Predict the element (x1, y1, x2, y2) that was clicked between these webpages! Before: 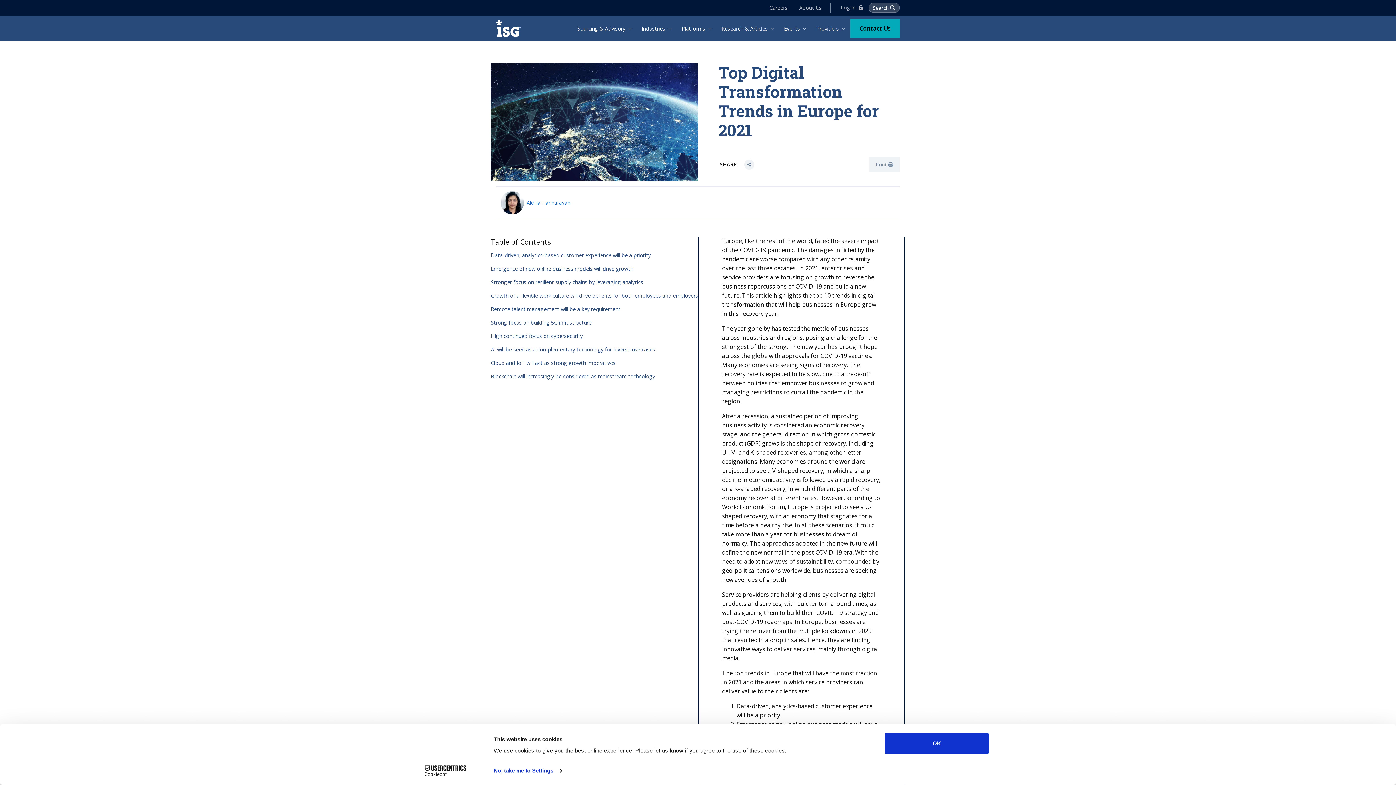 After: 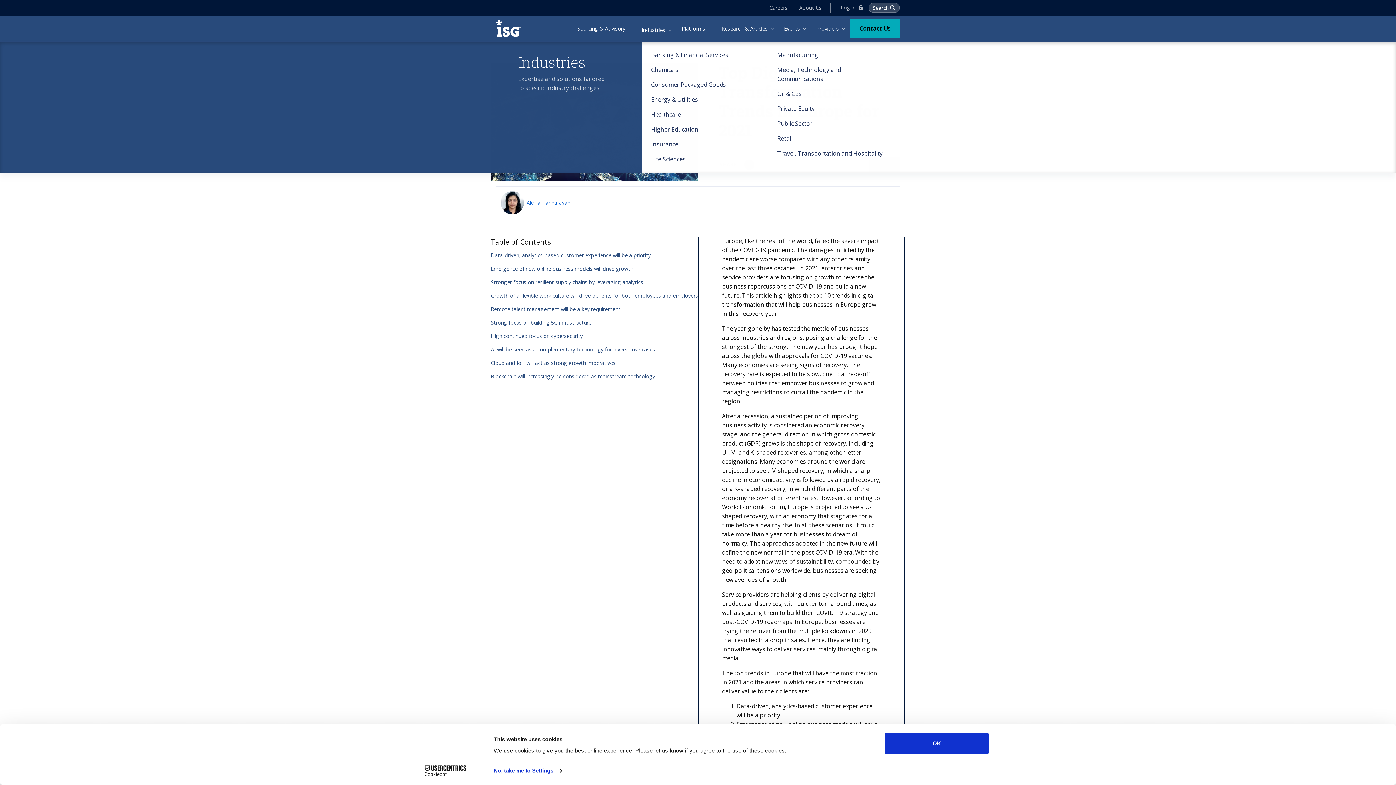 Action: label: Industries bbox: (637, 15, 677, 41)